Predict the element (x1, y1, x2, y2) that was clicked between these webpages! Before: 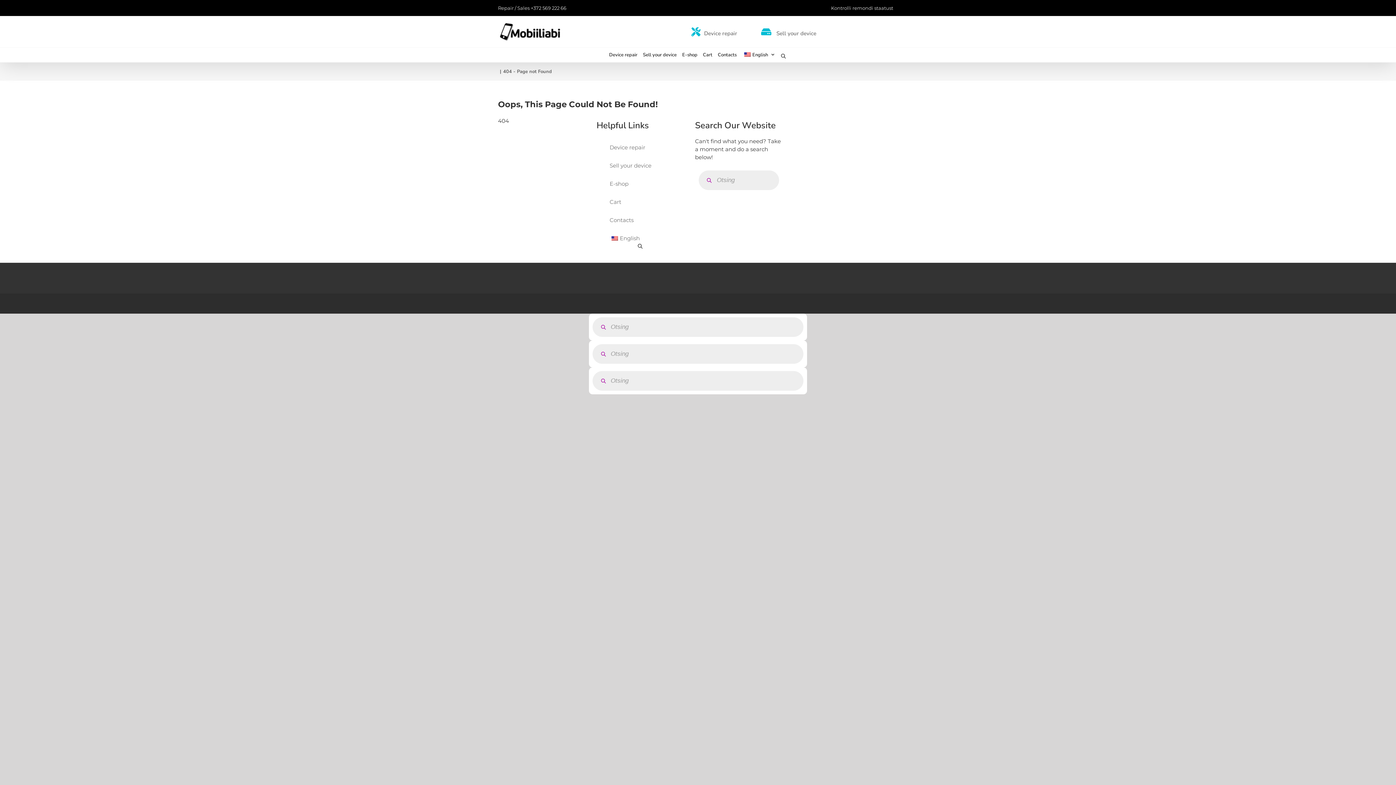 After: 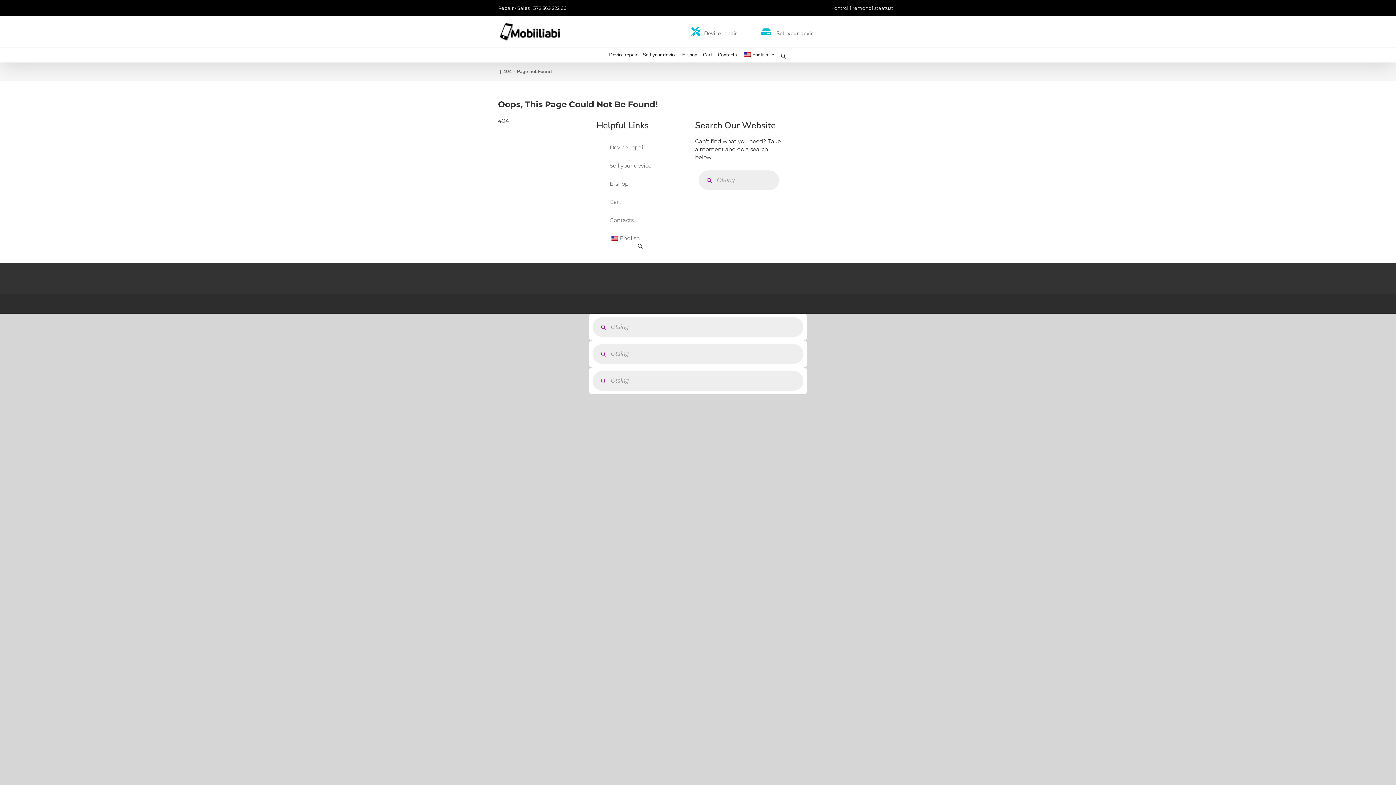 Action: bbox: (742, 47, 774, 62) label: English